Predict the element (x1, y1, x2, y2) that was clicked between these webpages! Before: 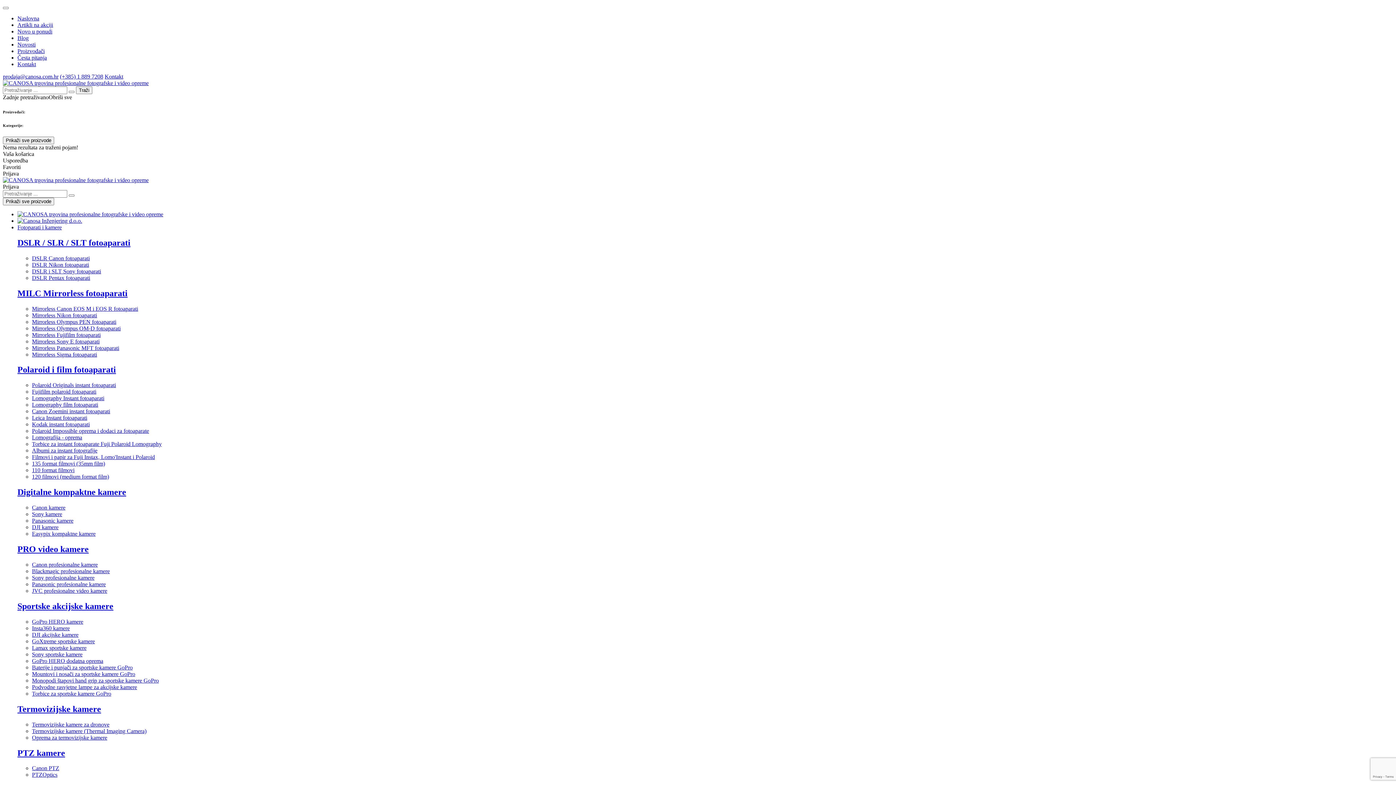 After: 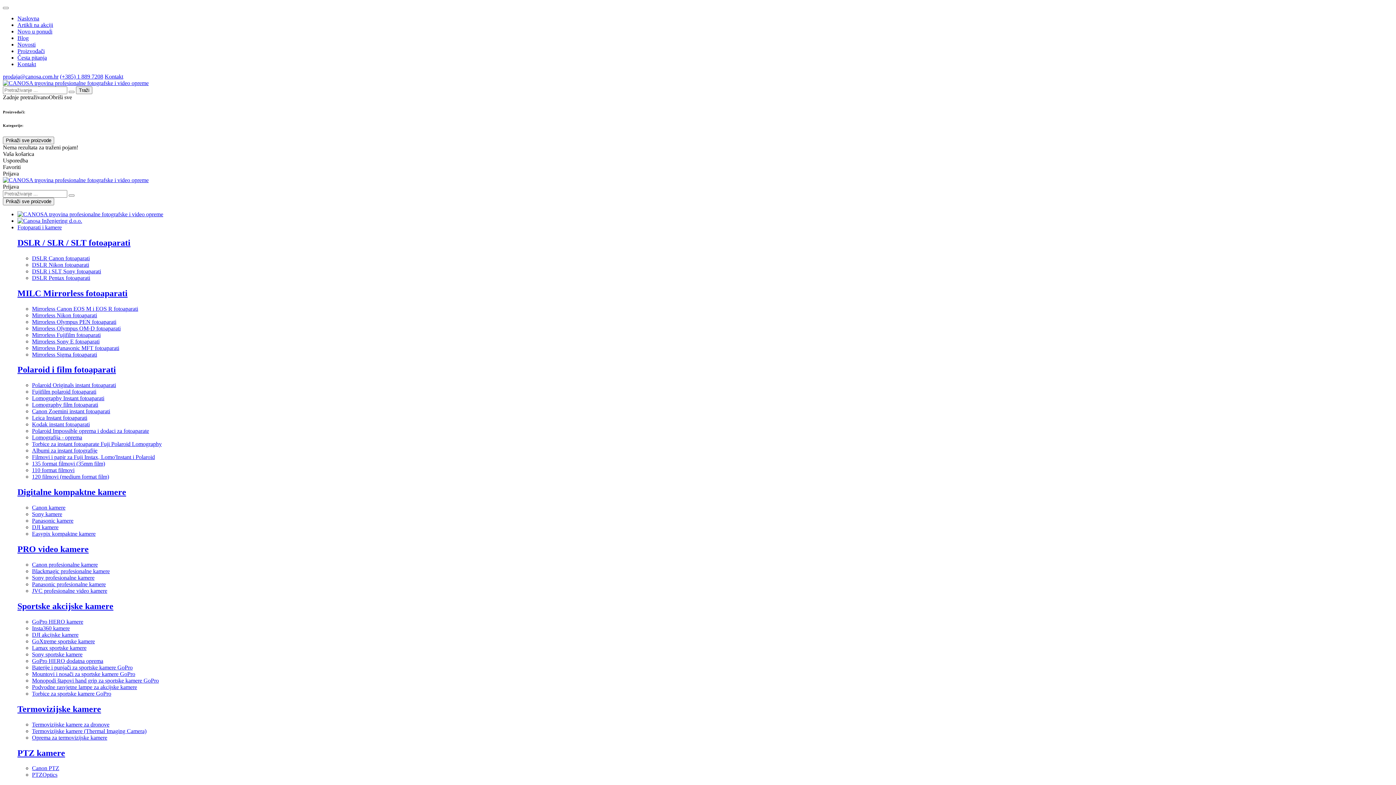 Action: label: Easypix kompaktne kamere bbox: (32, 530, 95, 537)